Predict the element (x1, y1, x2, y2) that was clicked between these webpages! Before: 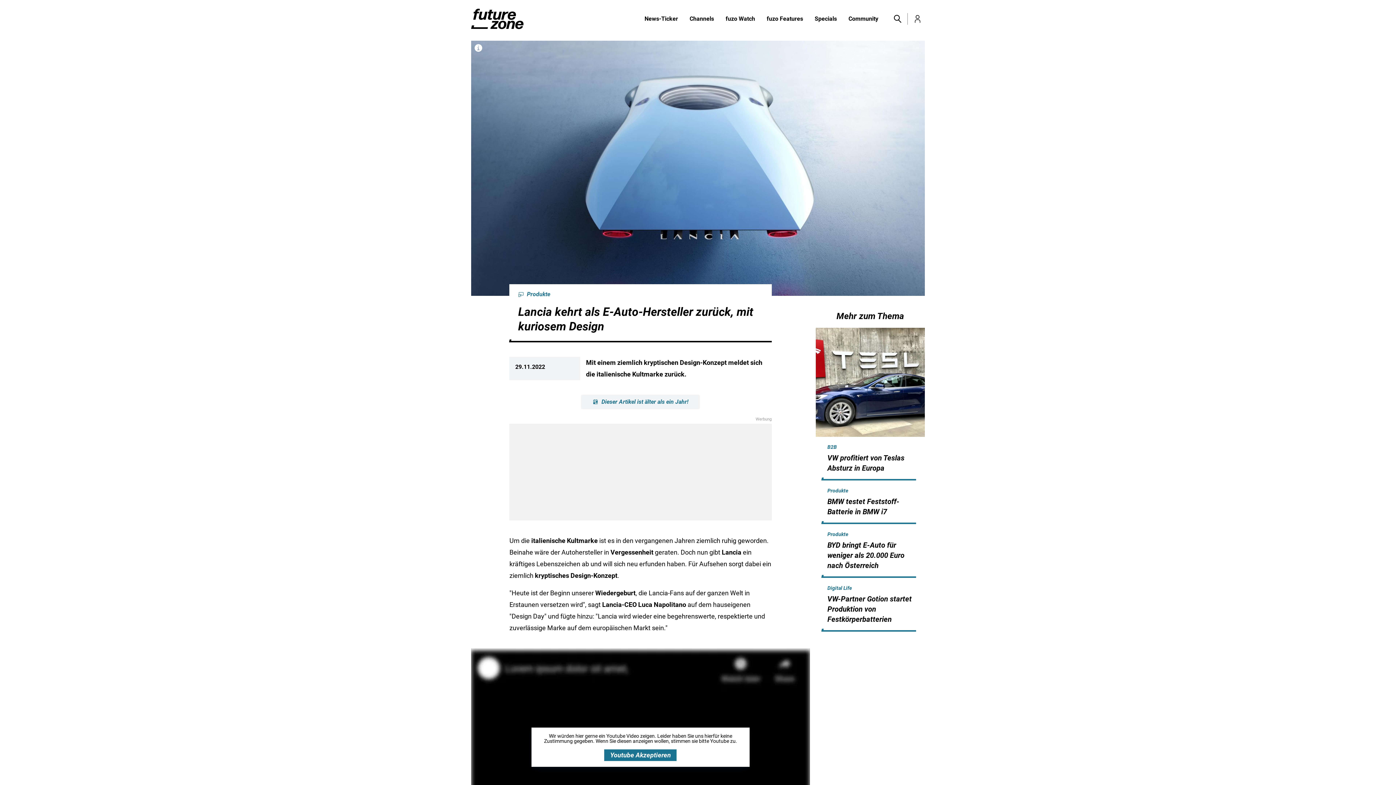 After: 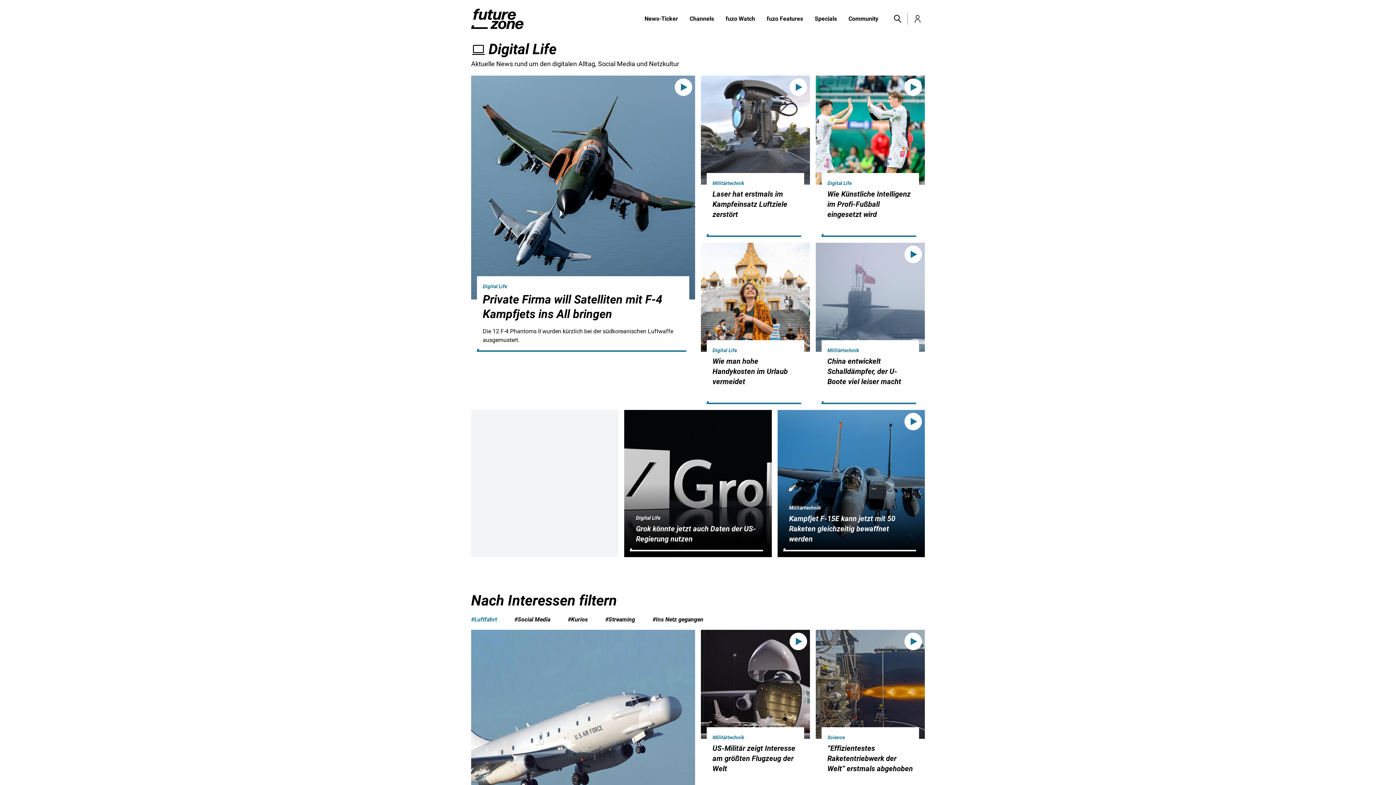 Action: label: Digital Life bbox: (827, 583, 851, 592)